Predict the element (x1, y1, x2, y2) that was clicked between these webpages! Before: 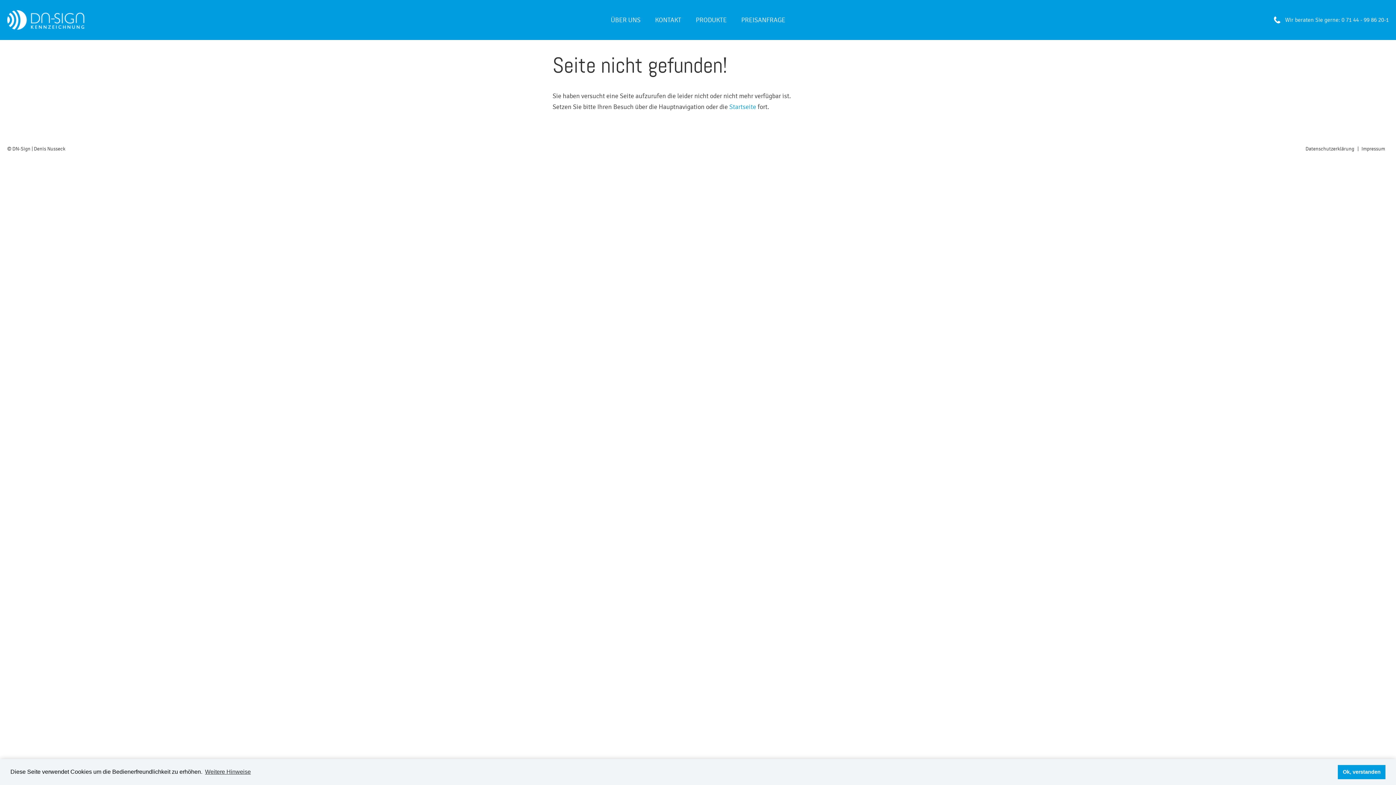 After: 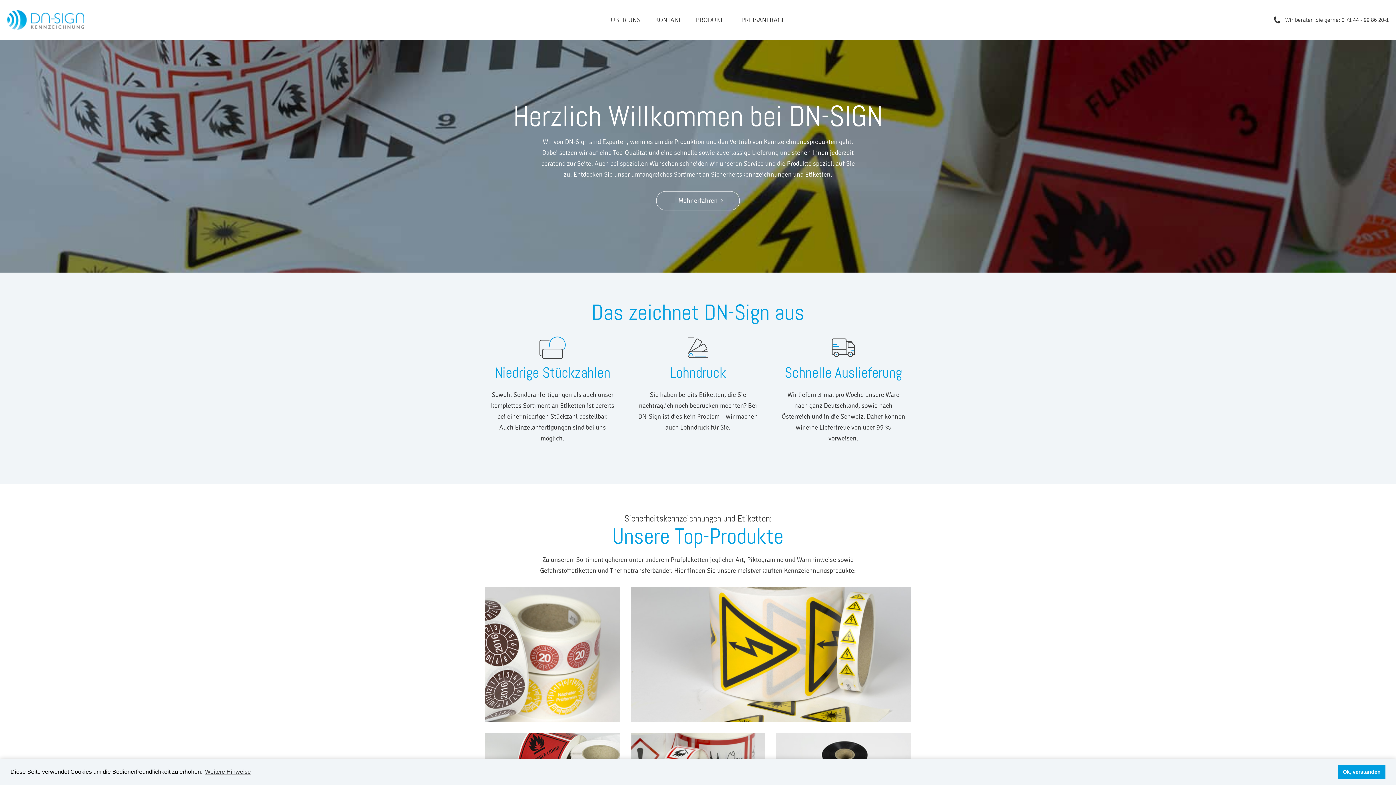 Action: bbox: (7, 10, 84, 30)